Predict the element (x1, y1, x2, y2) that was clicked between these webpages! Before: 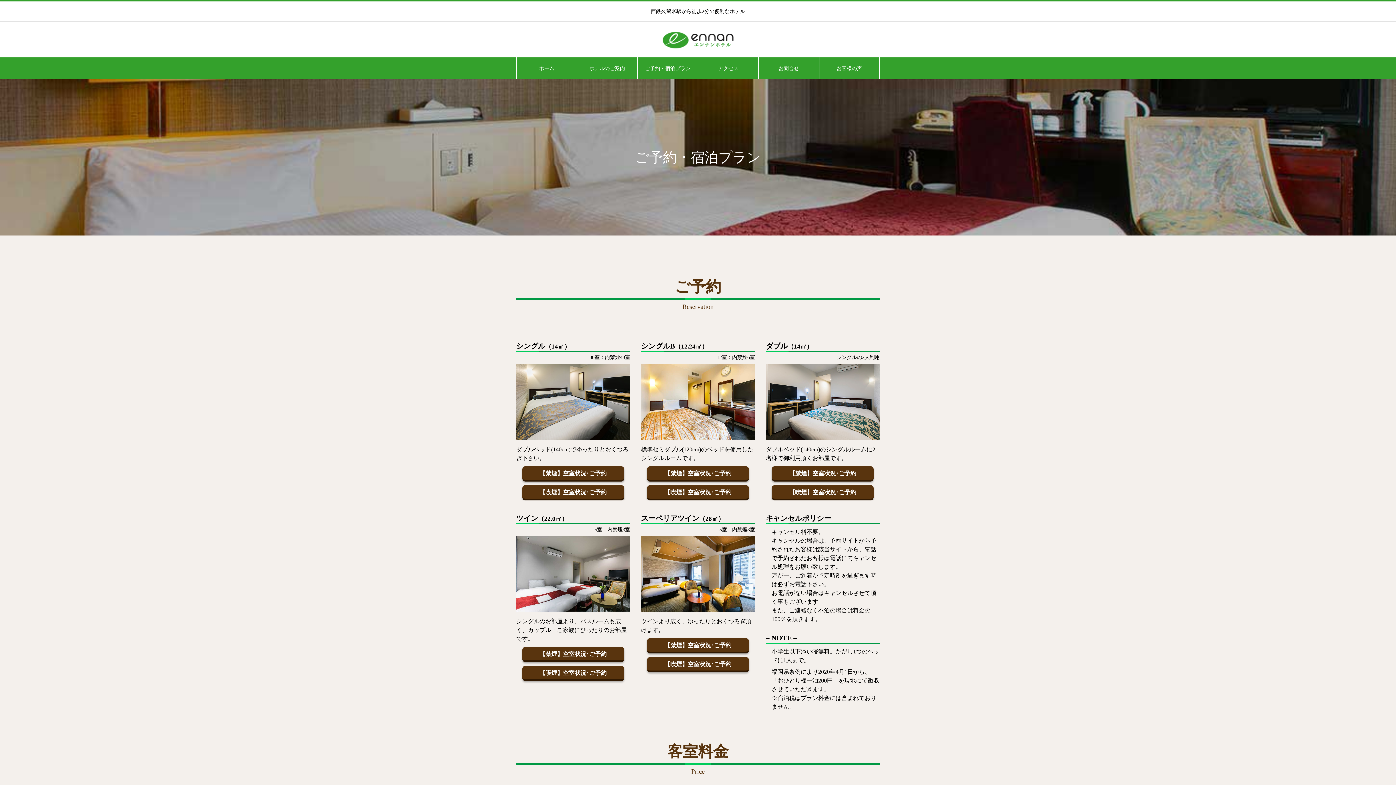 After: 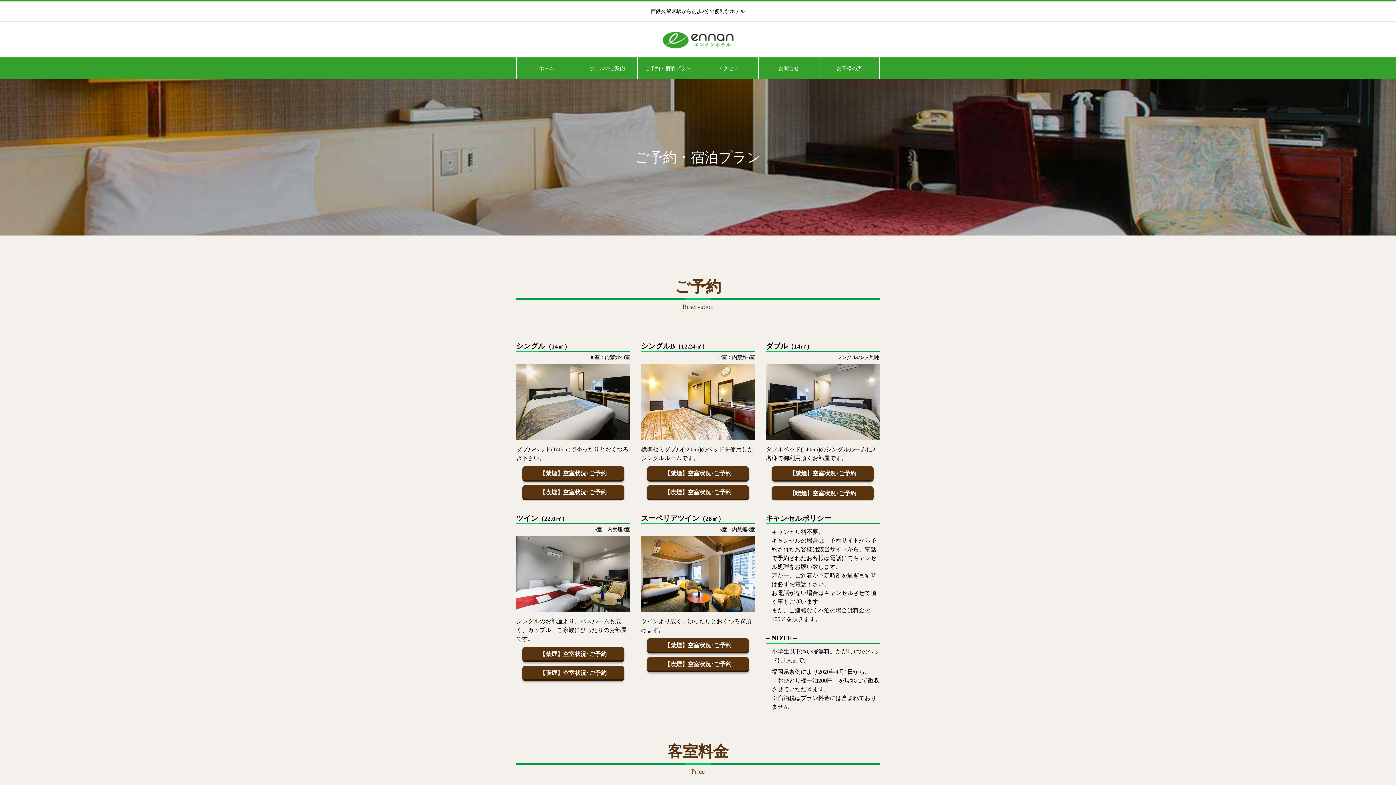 Action: label: 【喫煙】空室状況･ご予約 bbox: (772, 485, 873, 500)